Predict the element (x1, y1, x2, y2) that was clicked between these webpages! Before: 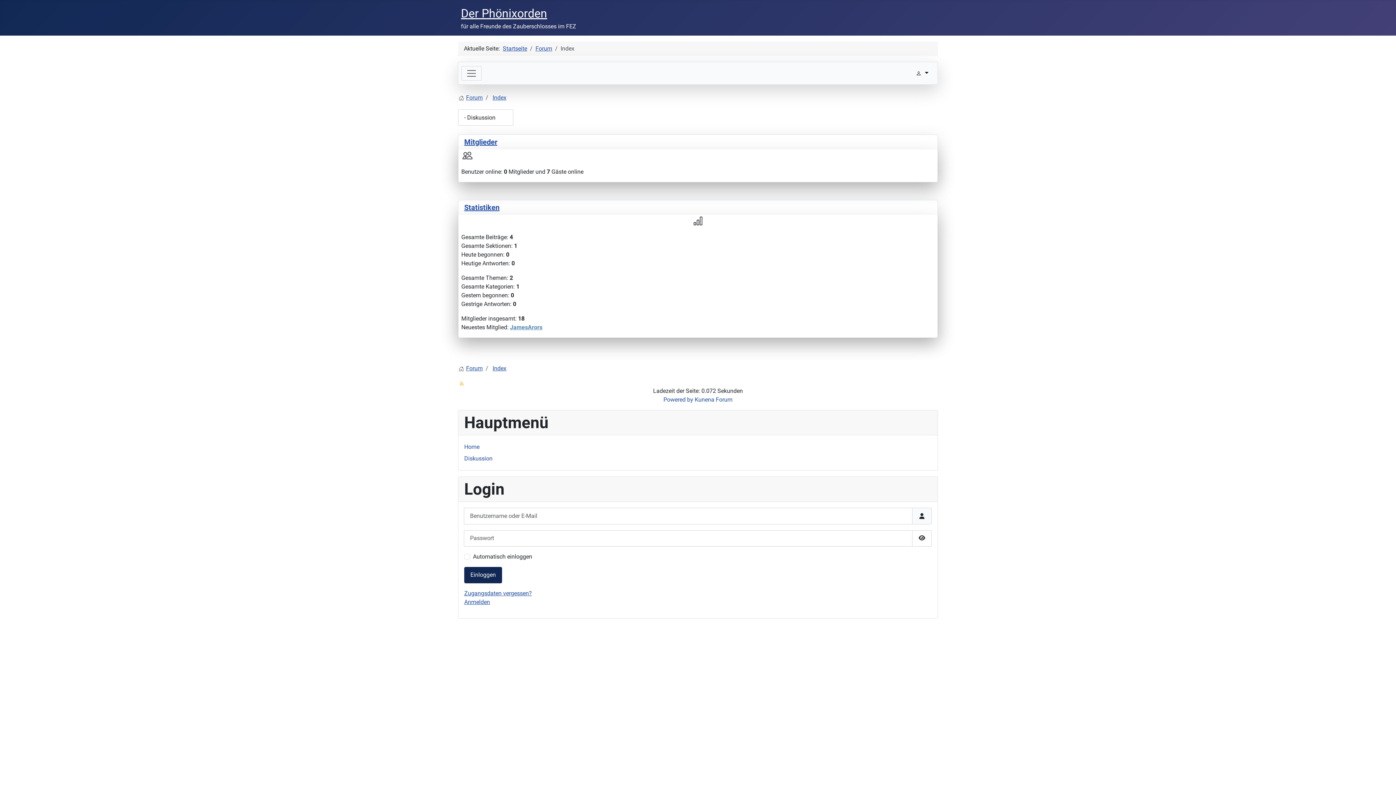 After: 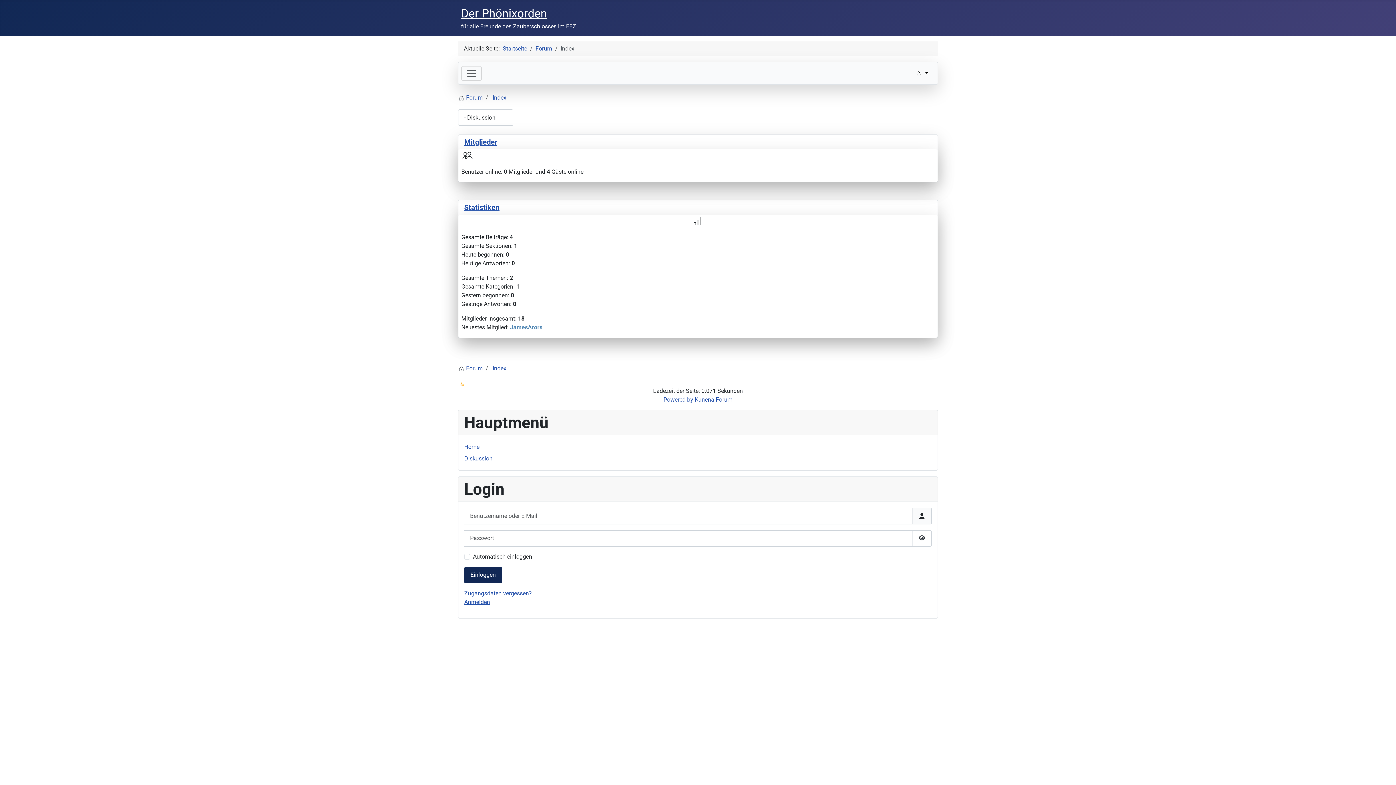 Action: label: Diskussion bbox: (464, 455, 492, 462)